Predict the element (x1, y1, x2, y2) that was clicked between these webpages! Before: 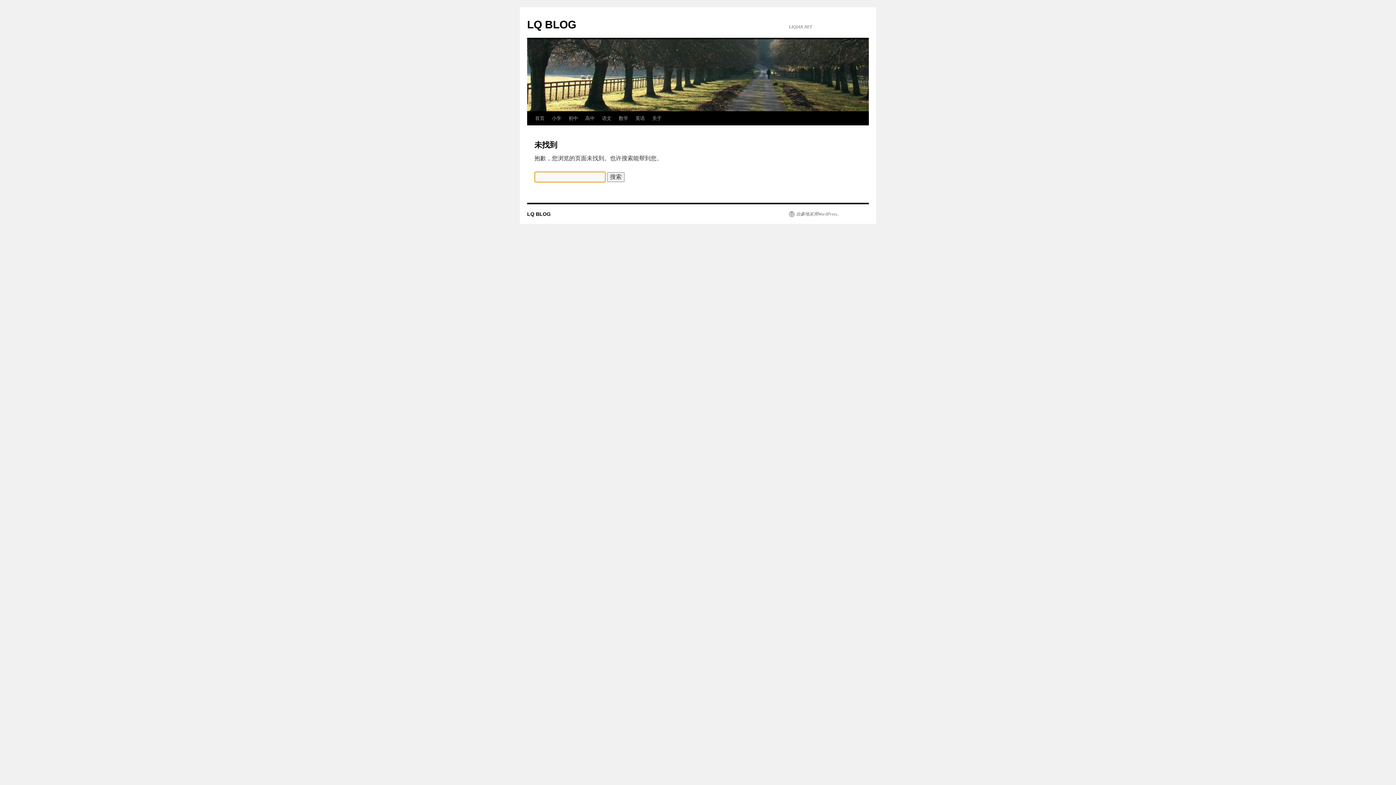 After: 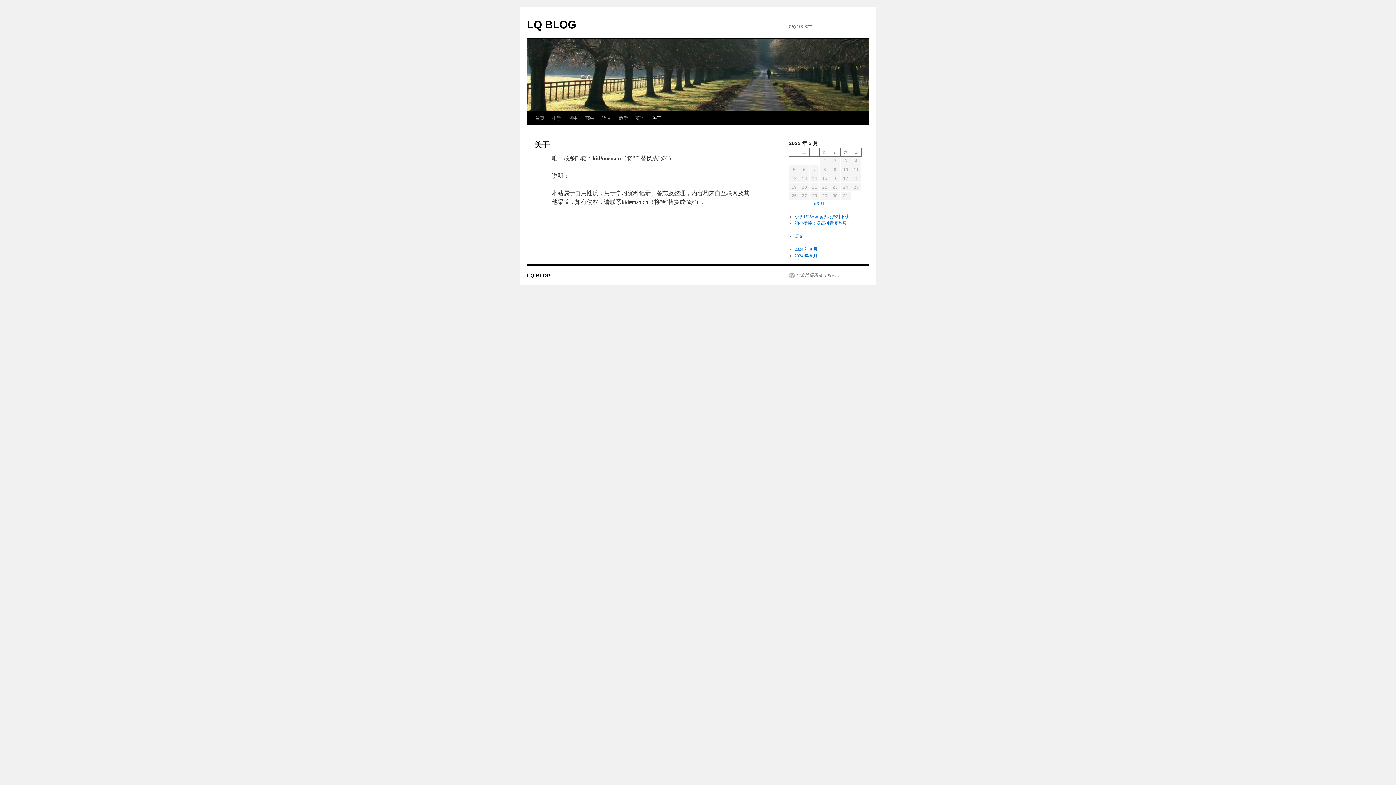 Action: bbox: (648, 111, 665, 125) label: 关于